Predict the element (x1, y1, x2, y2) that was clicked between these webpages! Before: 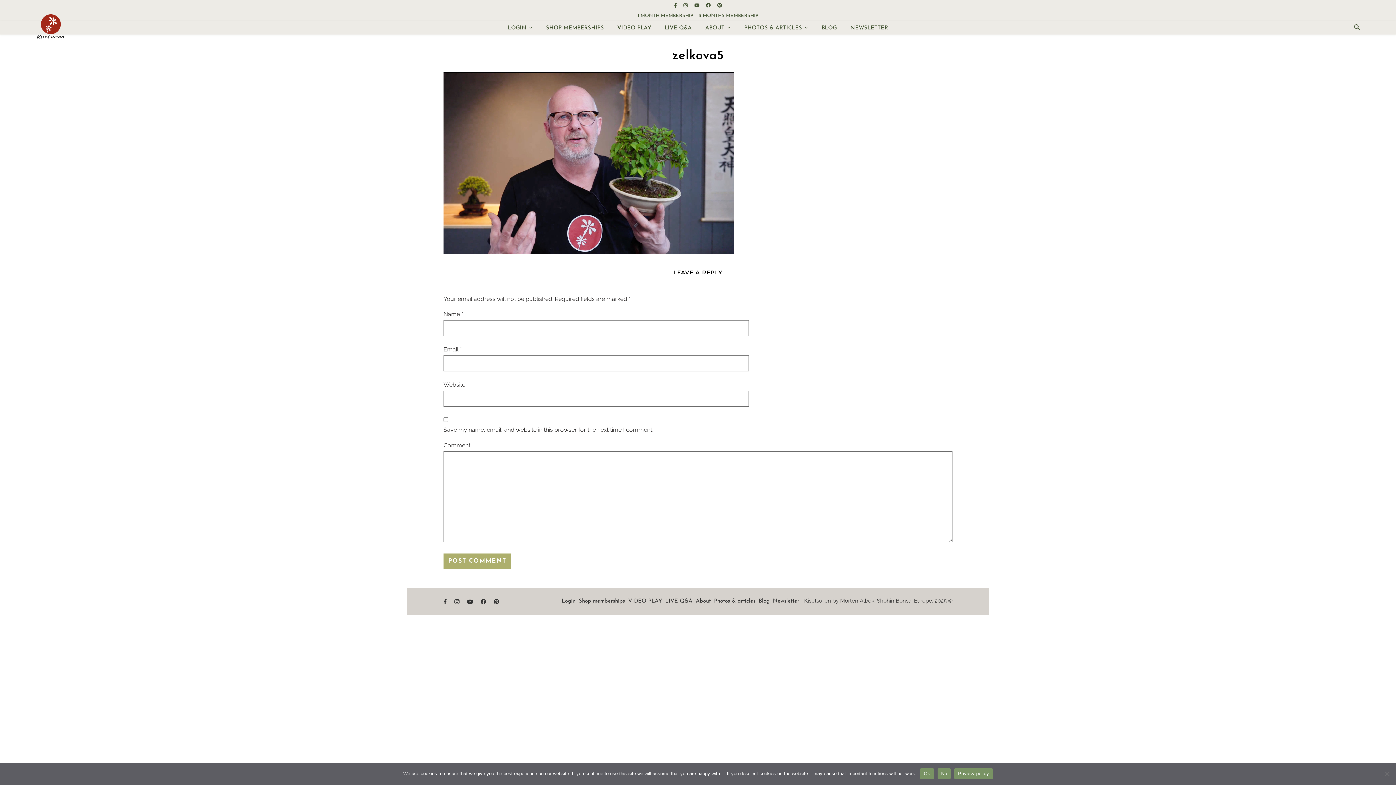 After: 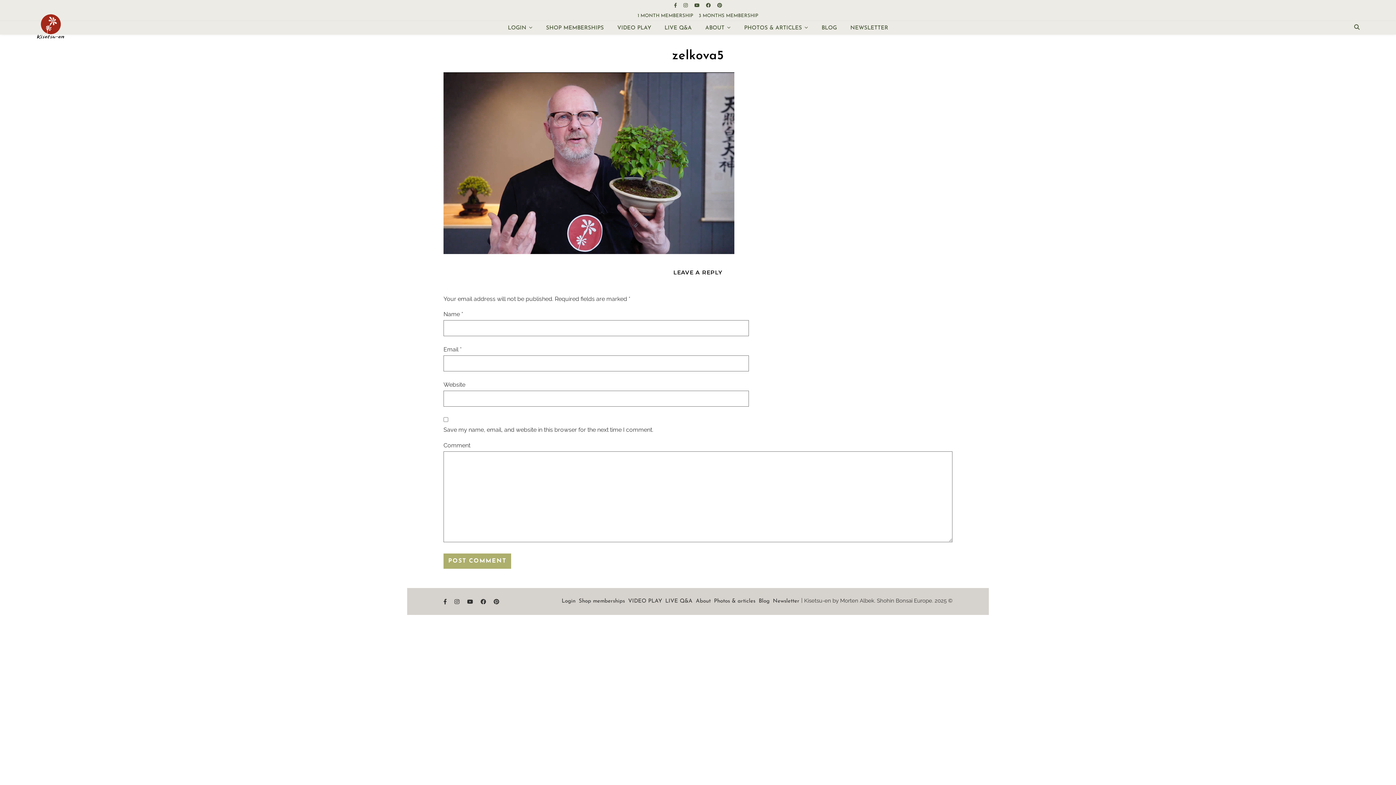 Action: bbox: (920, 768, 934, 779) label: Ok